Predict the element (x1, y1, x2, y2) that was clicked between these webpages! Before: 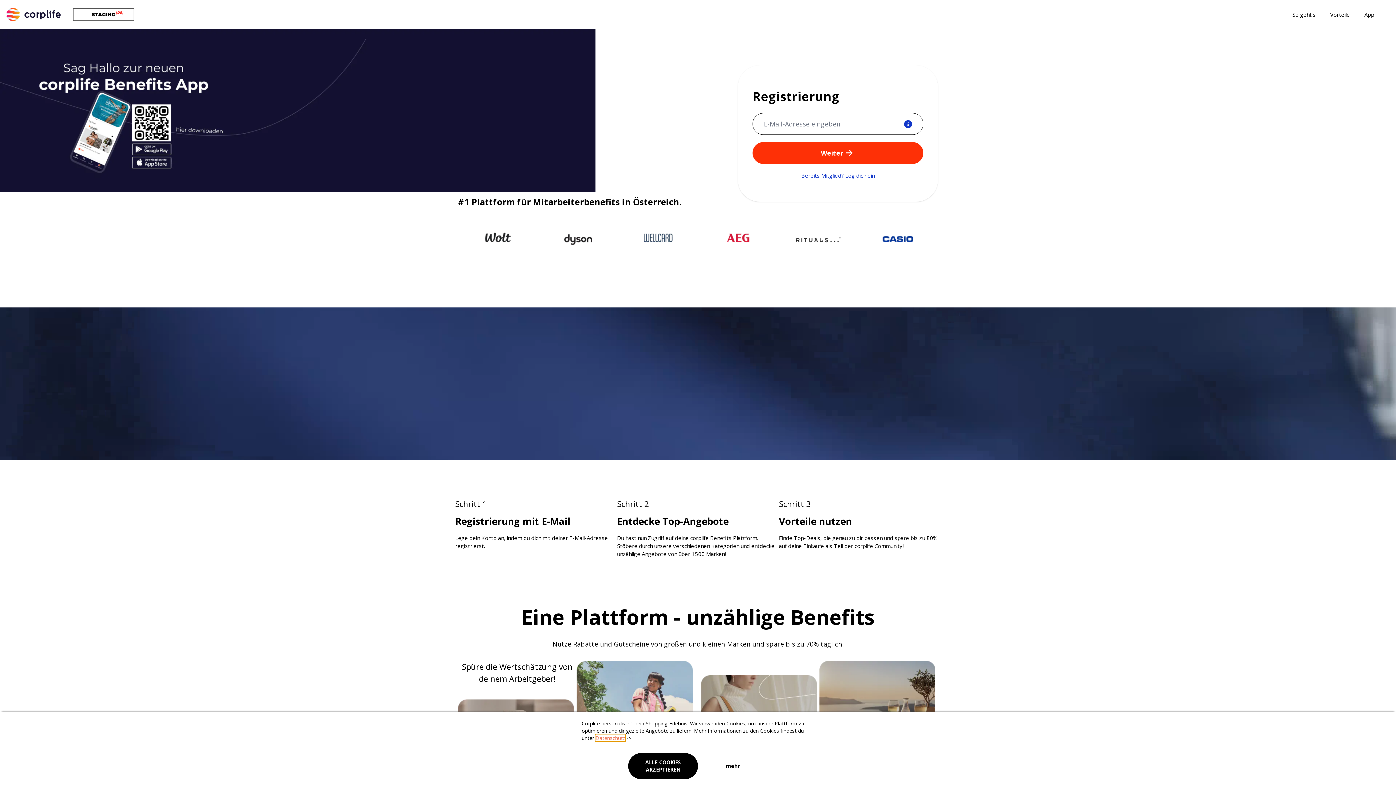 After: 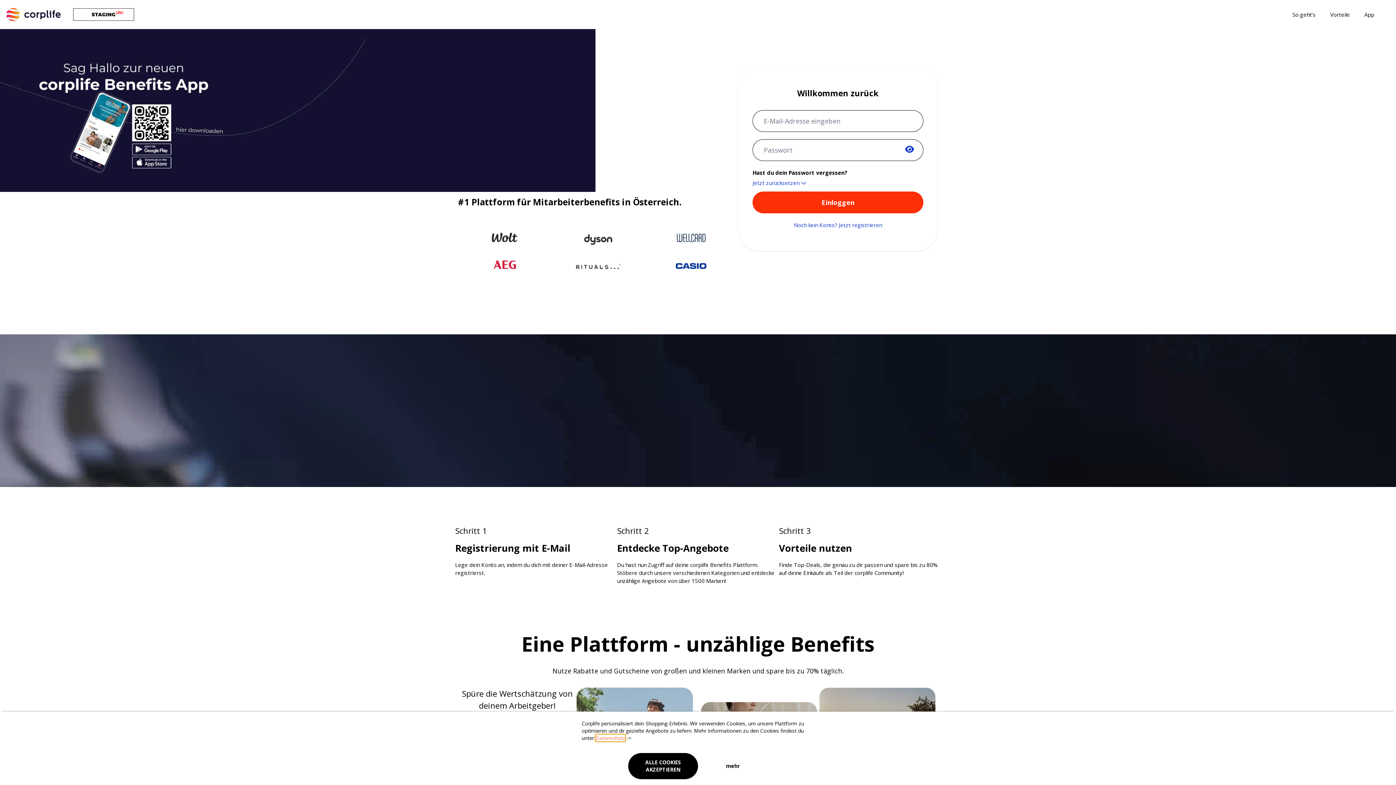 Action: bbox: (595, 734, 625, 741) label: Datenschutz